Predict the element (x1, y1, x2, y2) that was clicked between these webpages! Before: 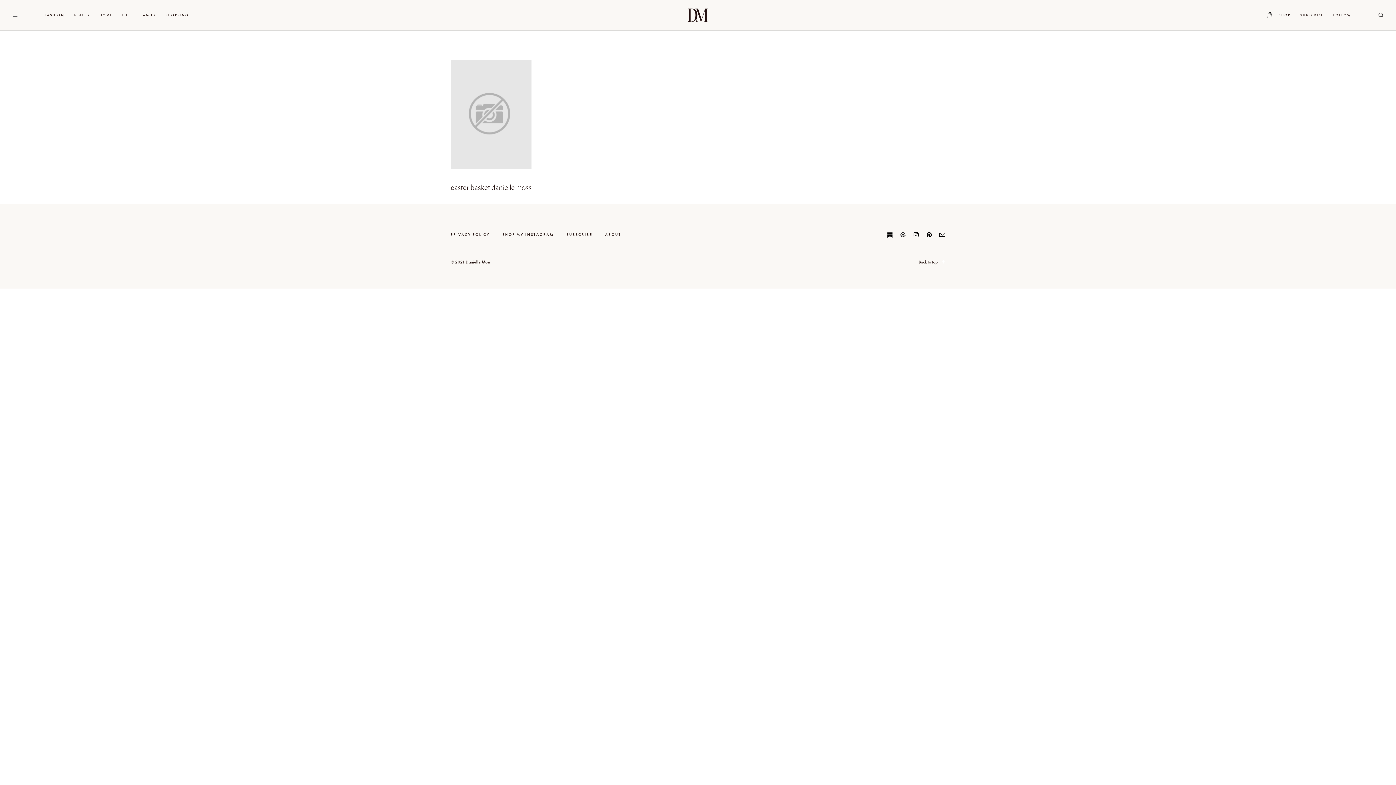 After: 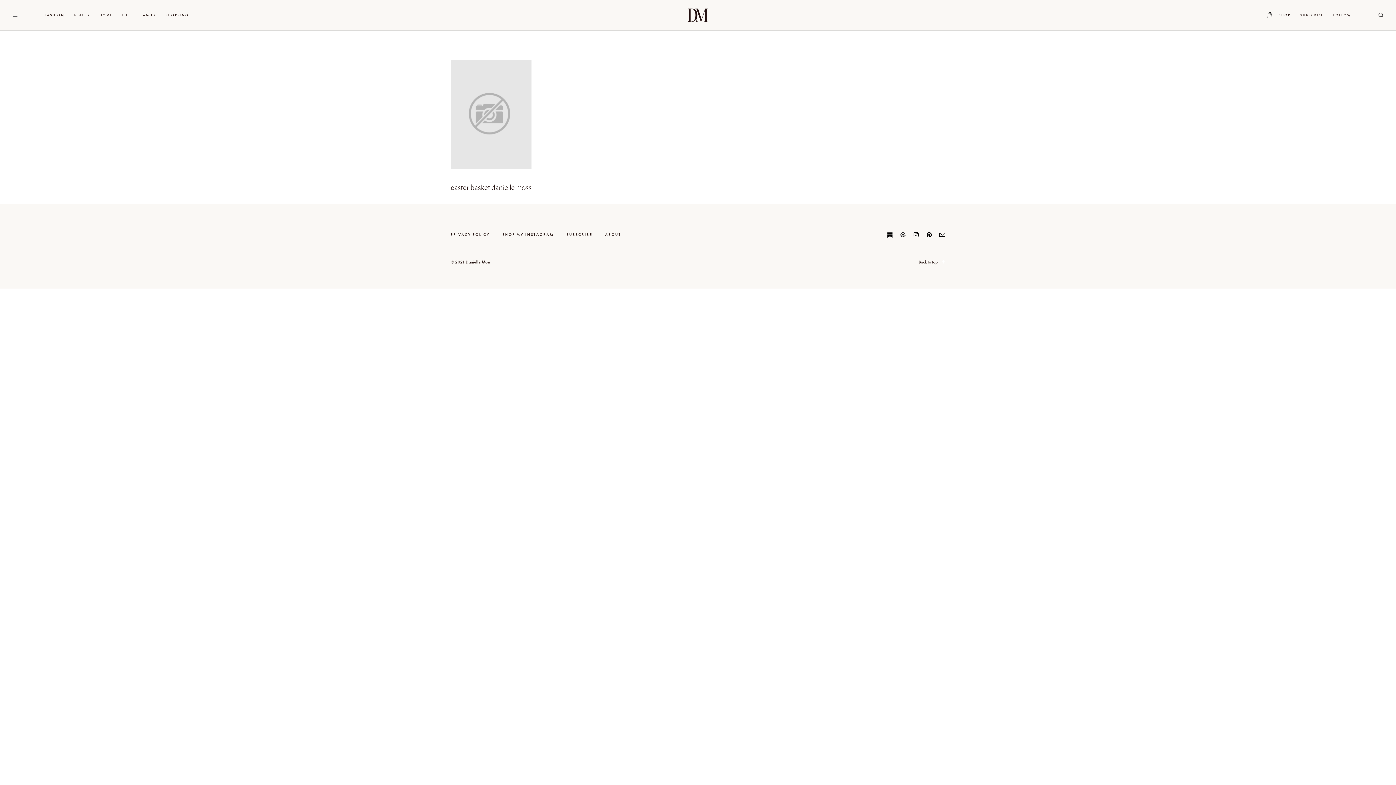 Action: bbox: (450, 183, 531, 192) label: easter basket danielle moss